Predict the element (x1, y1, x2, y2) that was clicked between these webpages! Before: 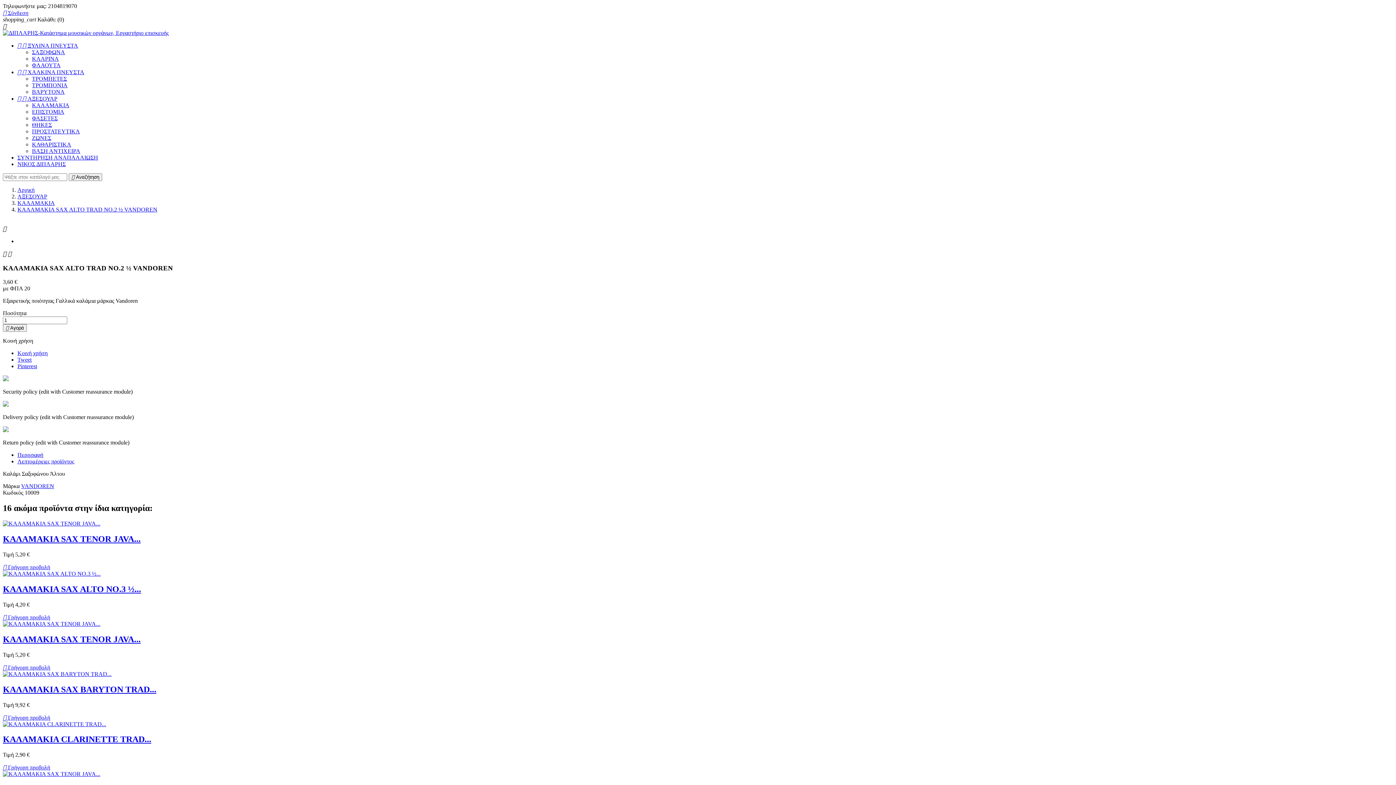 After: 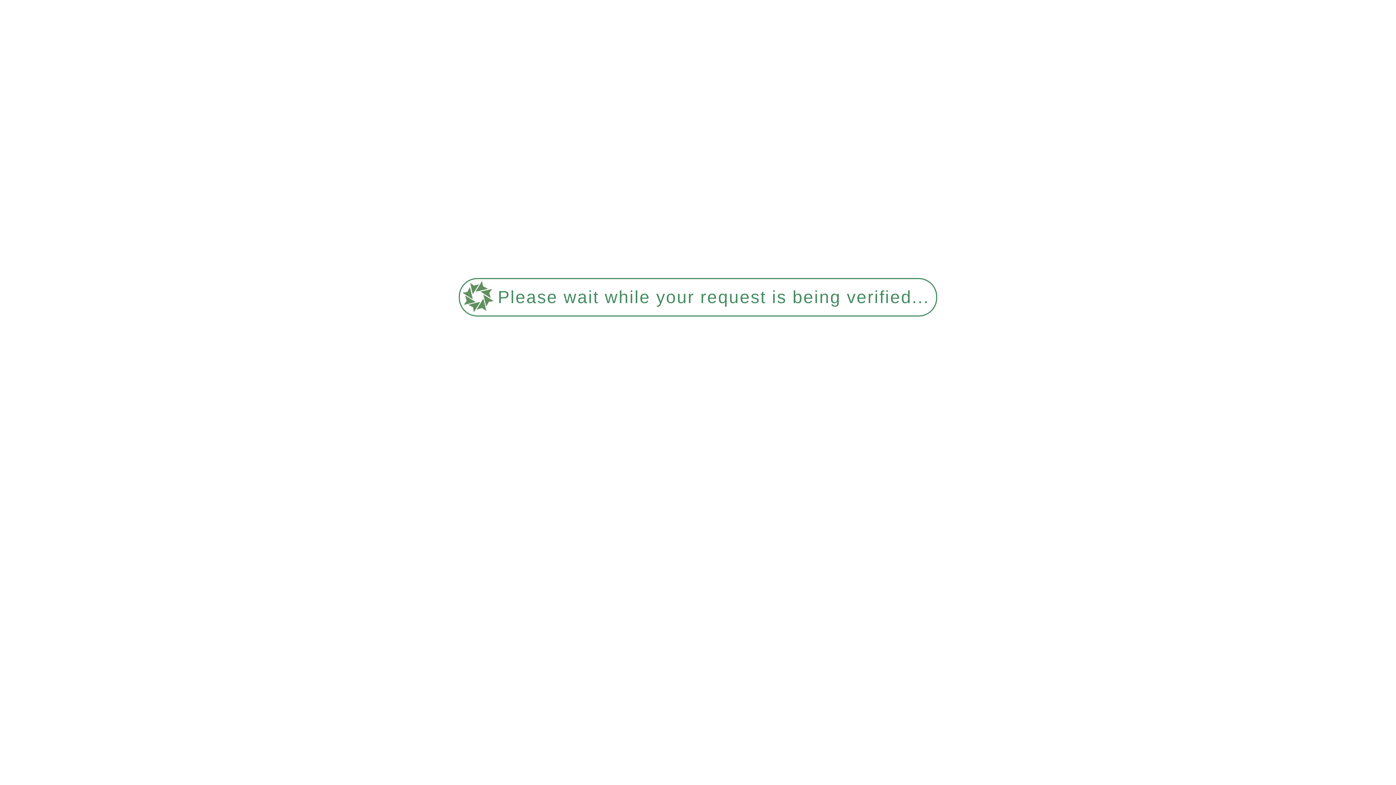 Action: label: VANDOREN bbox: (21, 483, 54, 489)